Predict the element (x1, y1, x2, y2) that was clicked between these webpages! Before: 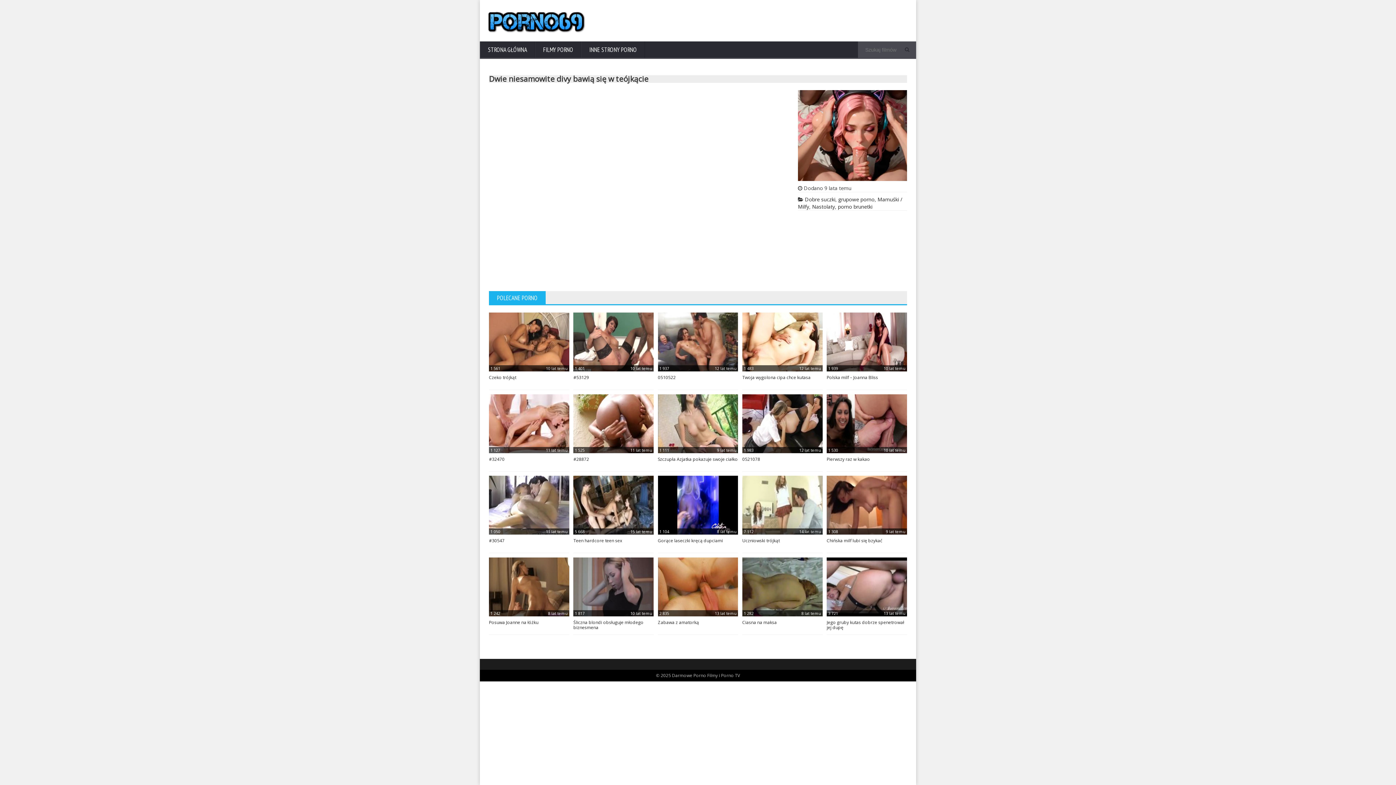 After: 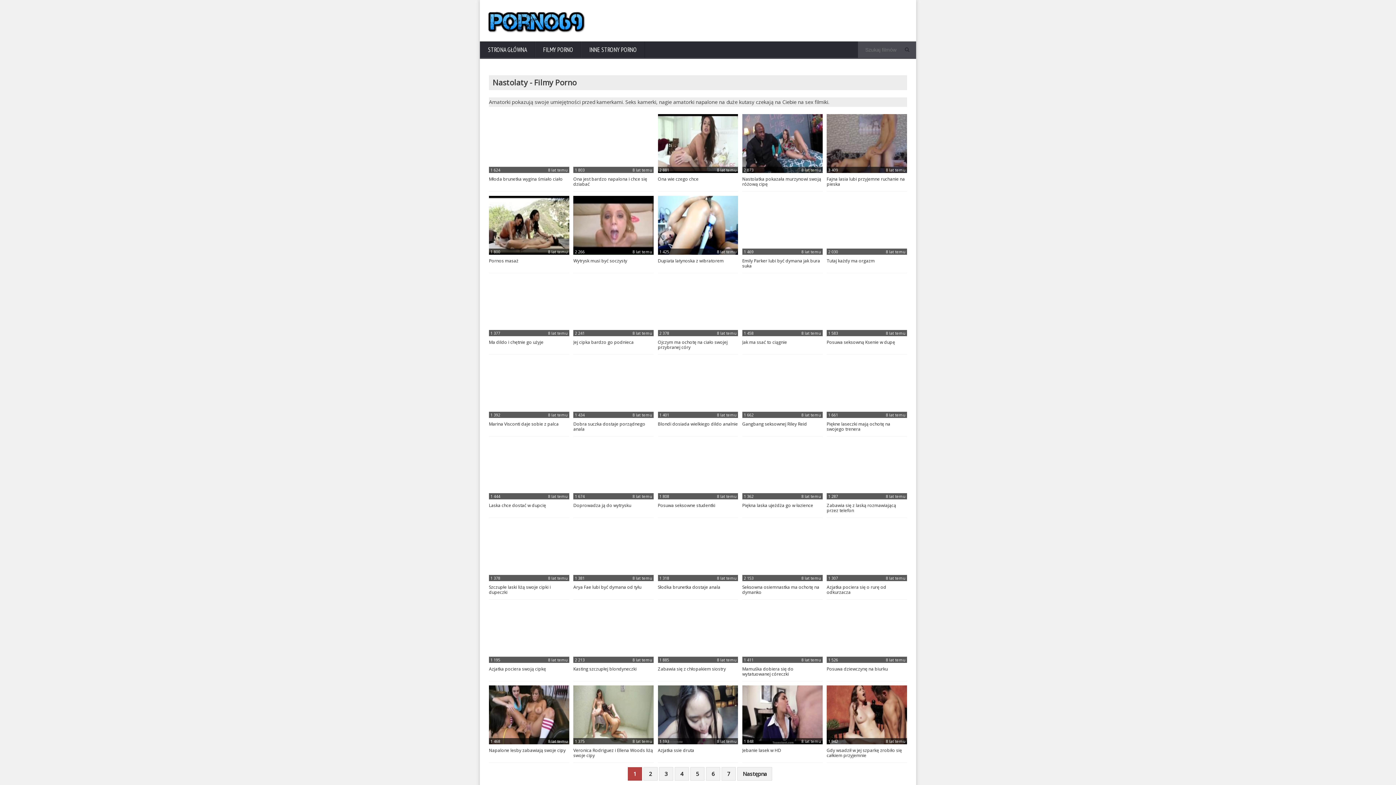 Action: label: Nastolaty bbox: (812, 203, 835, 210)